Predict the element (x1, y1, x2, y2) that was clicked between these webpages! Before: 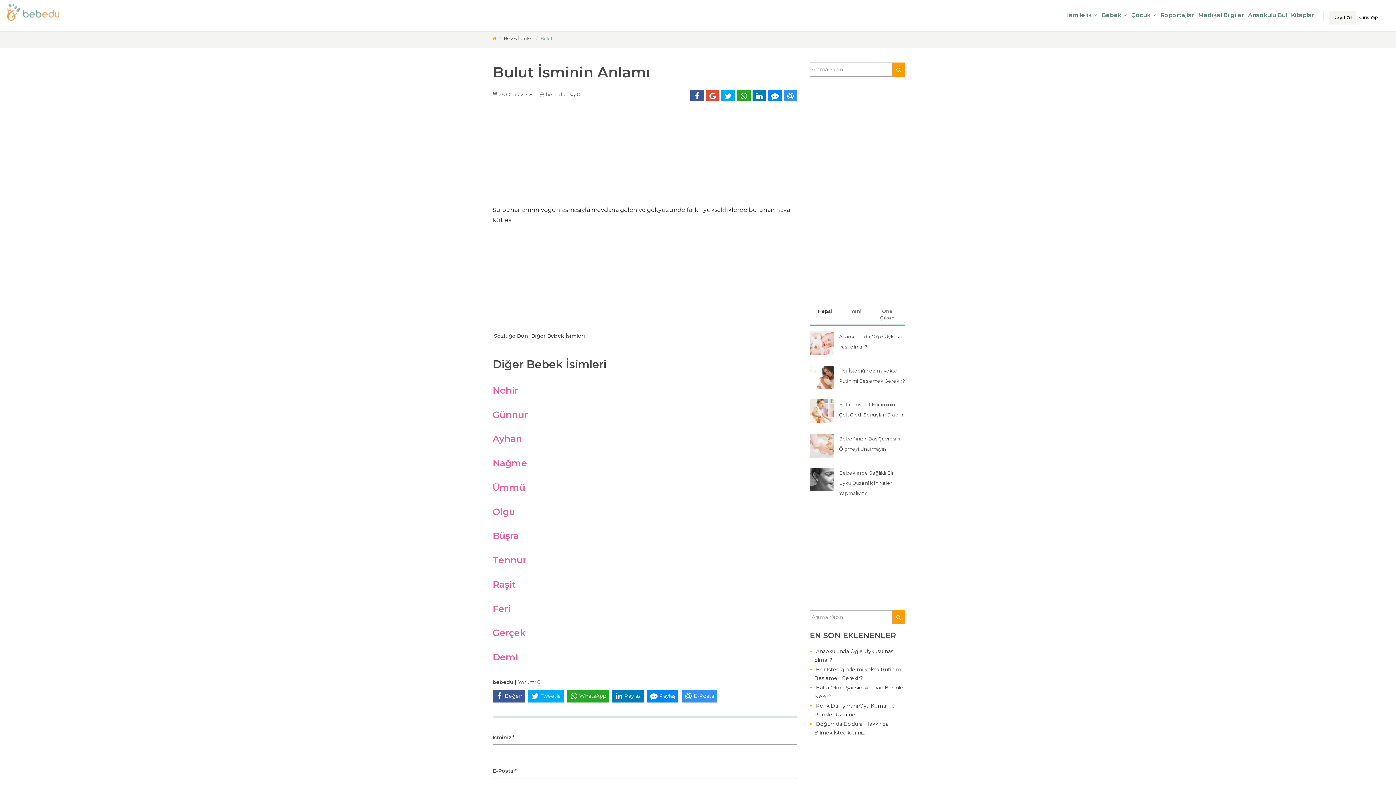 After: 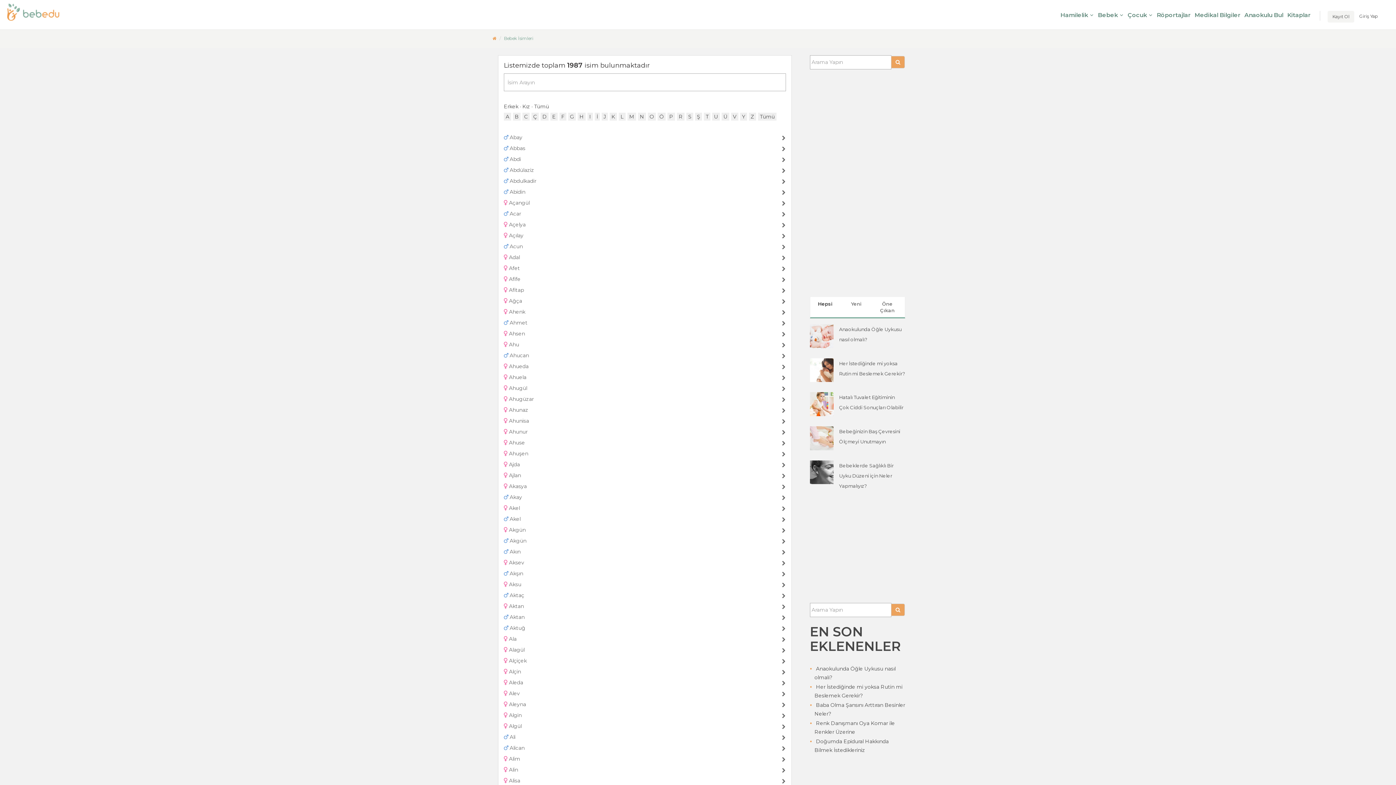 Action: bbox: (504, 35, 533, 41) label: Bebek İsimleri